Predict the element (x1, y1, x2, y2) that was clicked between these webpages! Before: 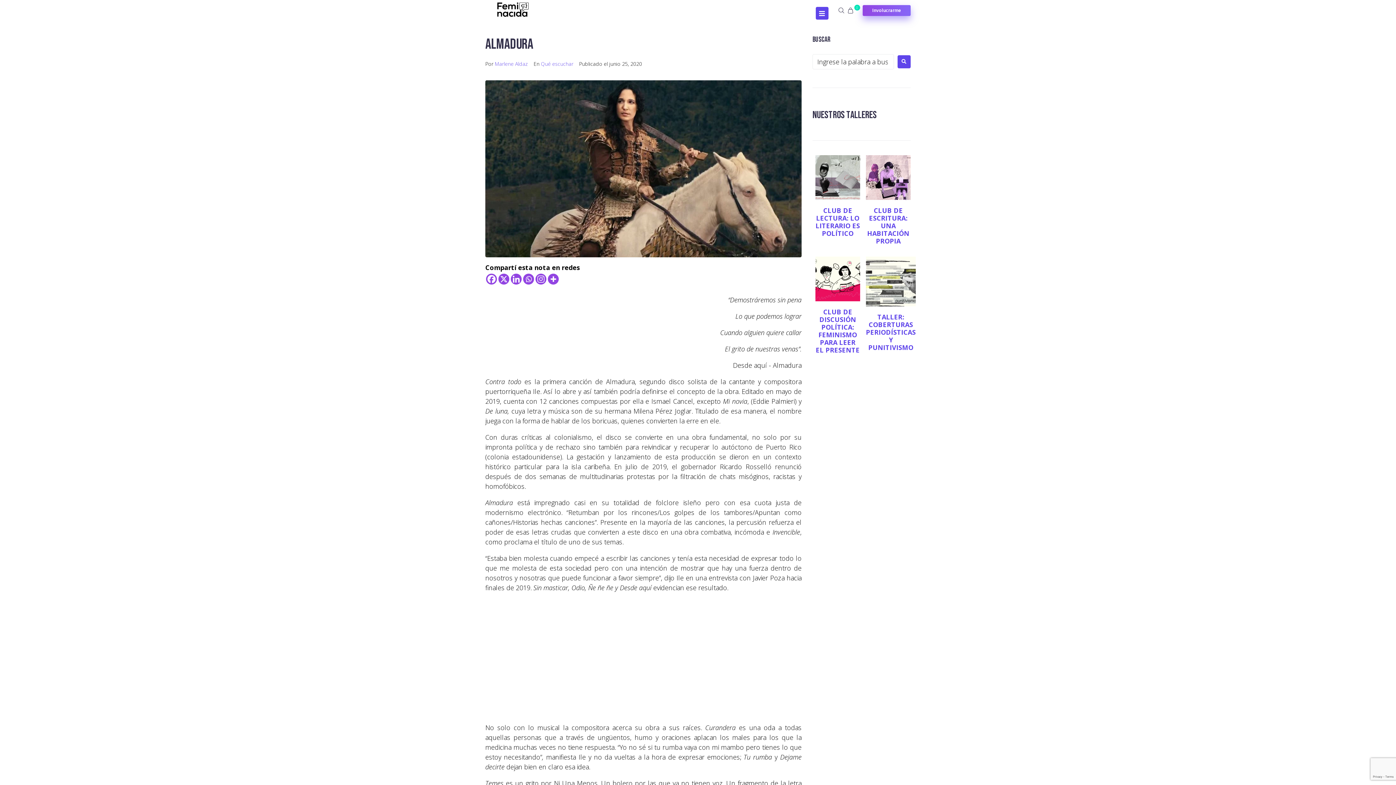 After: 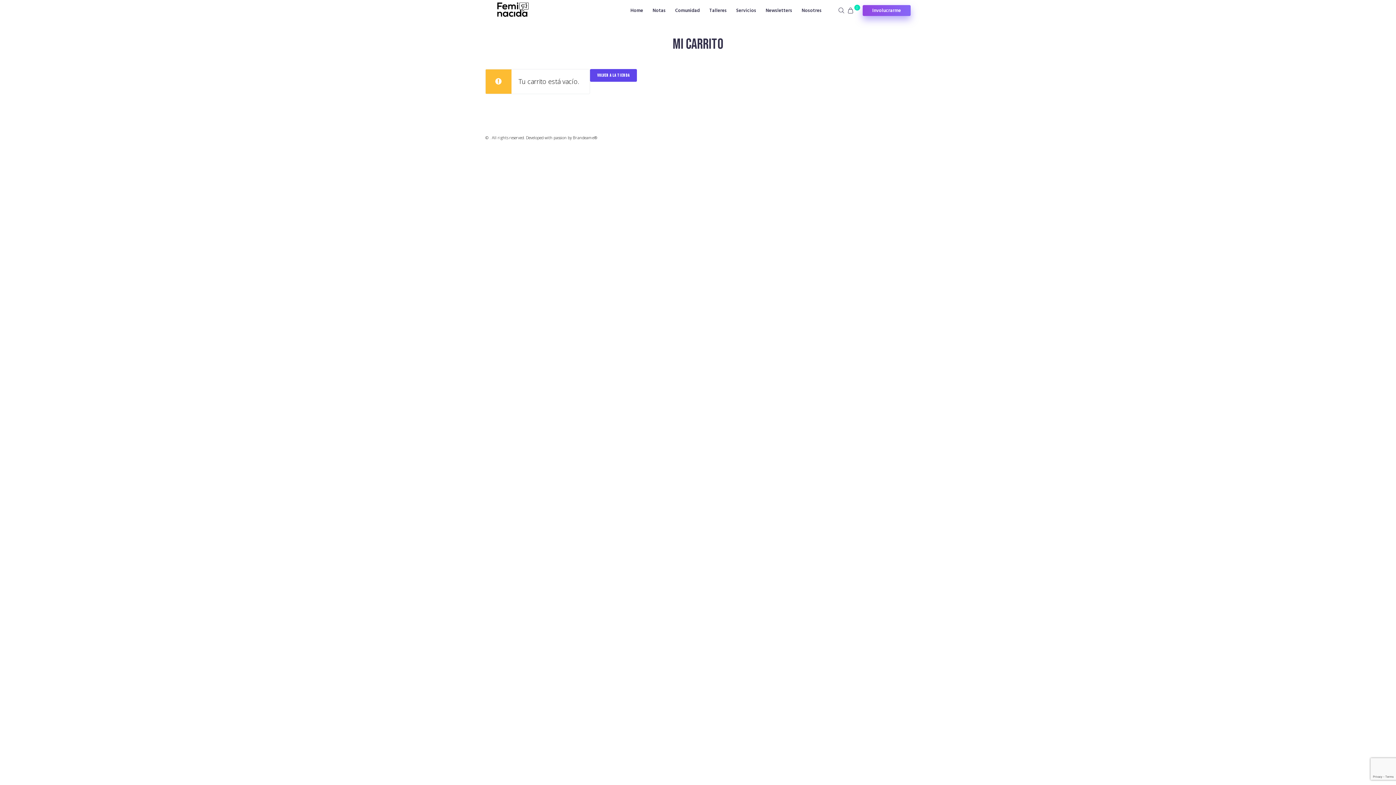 Action: bbox: (847, 7, 860, 23) label: 0